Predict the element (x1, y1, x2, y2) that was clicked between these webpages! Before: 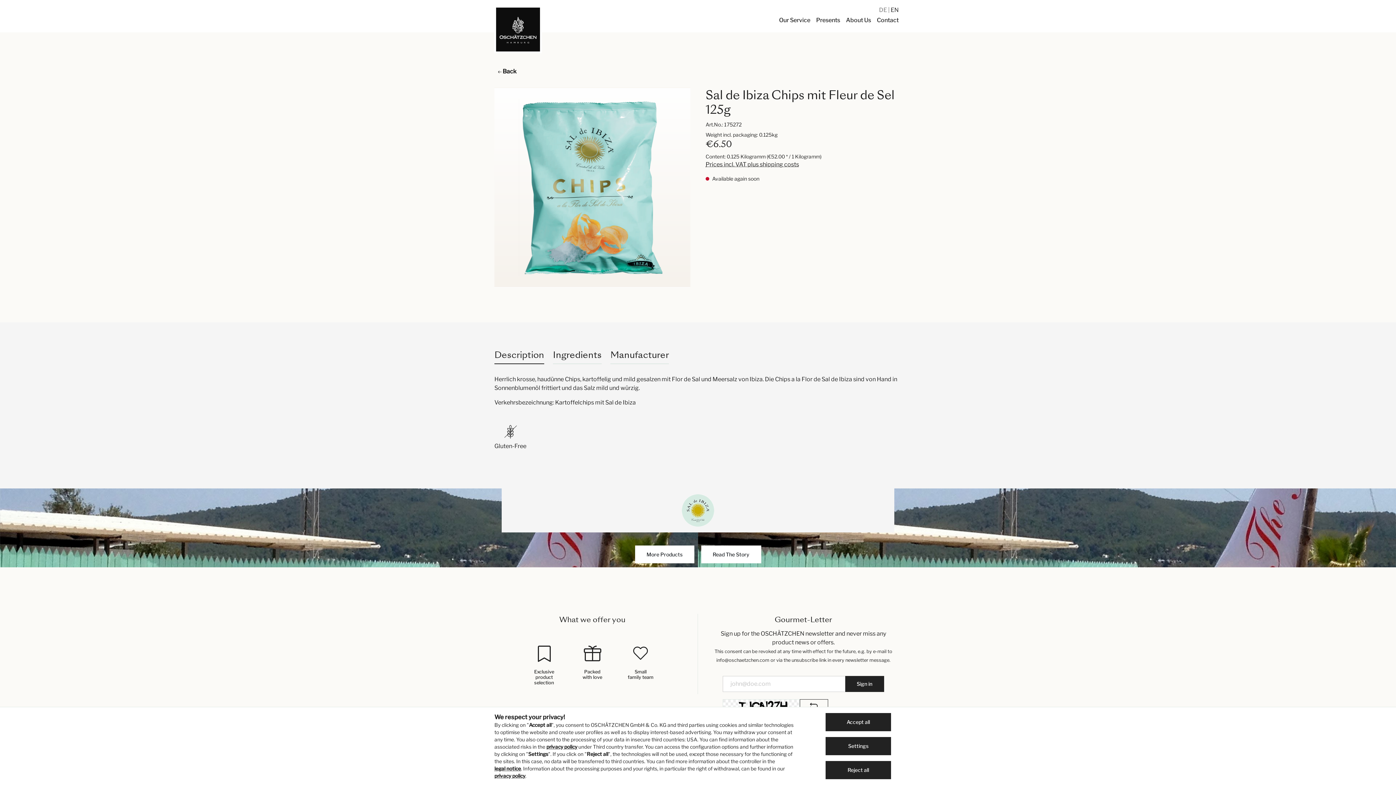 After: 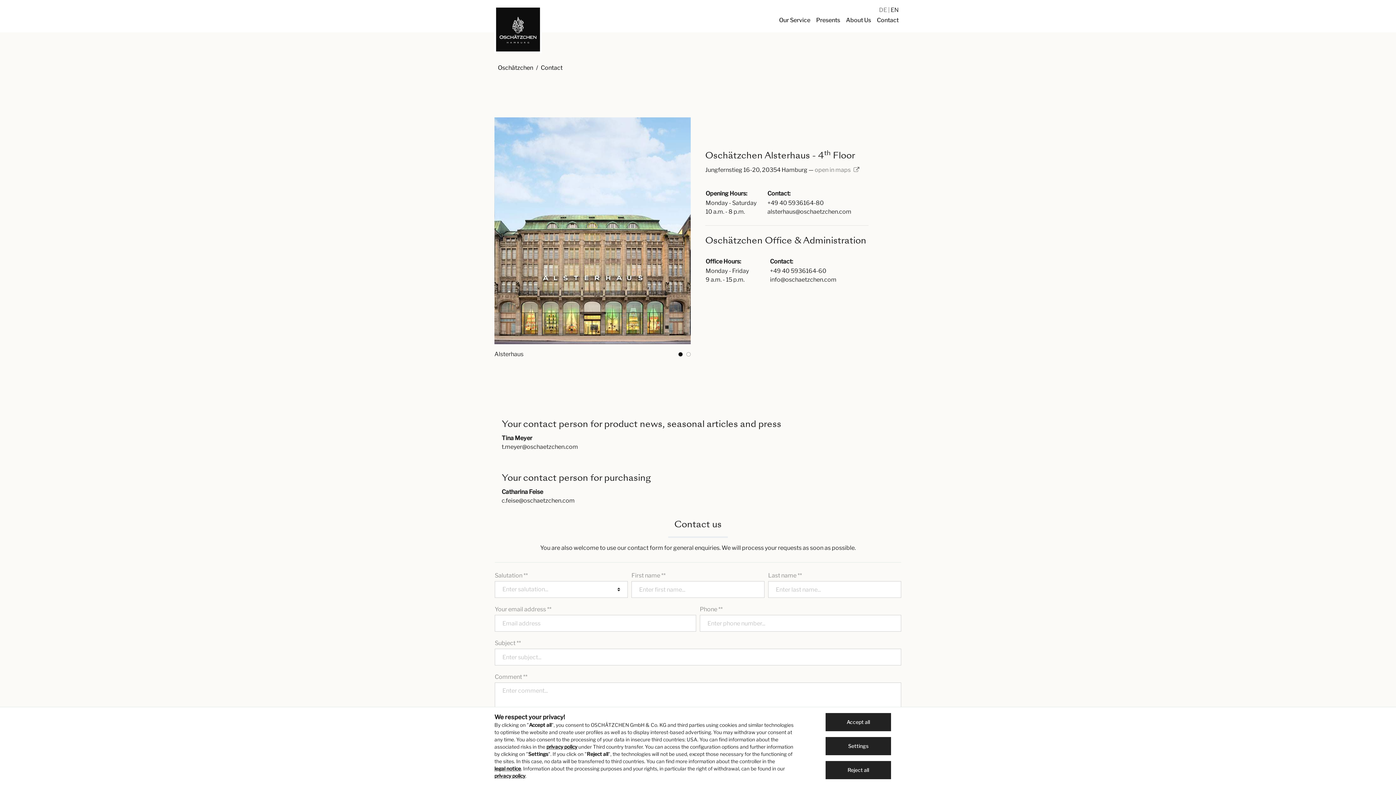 Action: label: Contact bbox: (874, 14, 901, 26)